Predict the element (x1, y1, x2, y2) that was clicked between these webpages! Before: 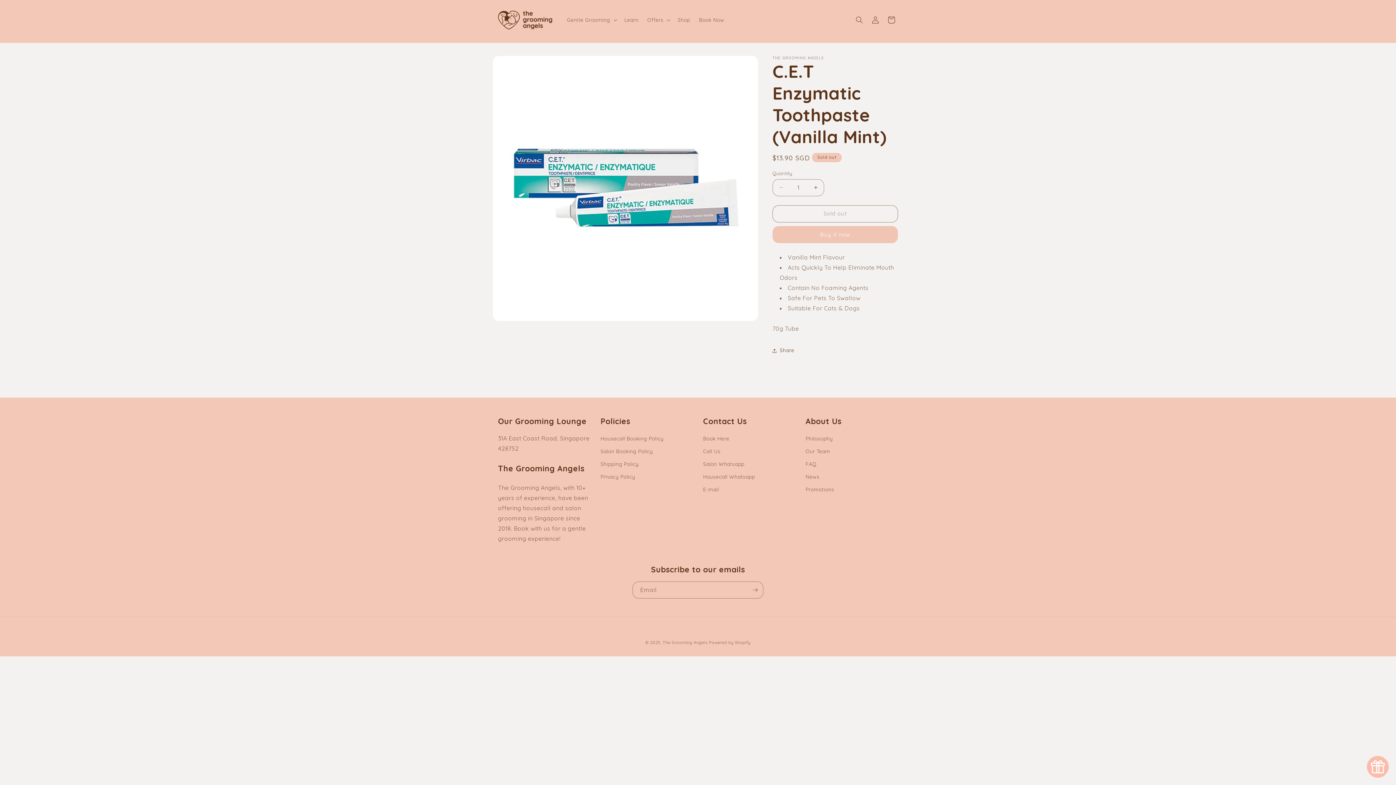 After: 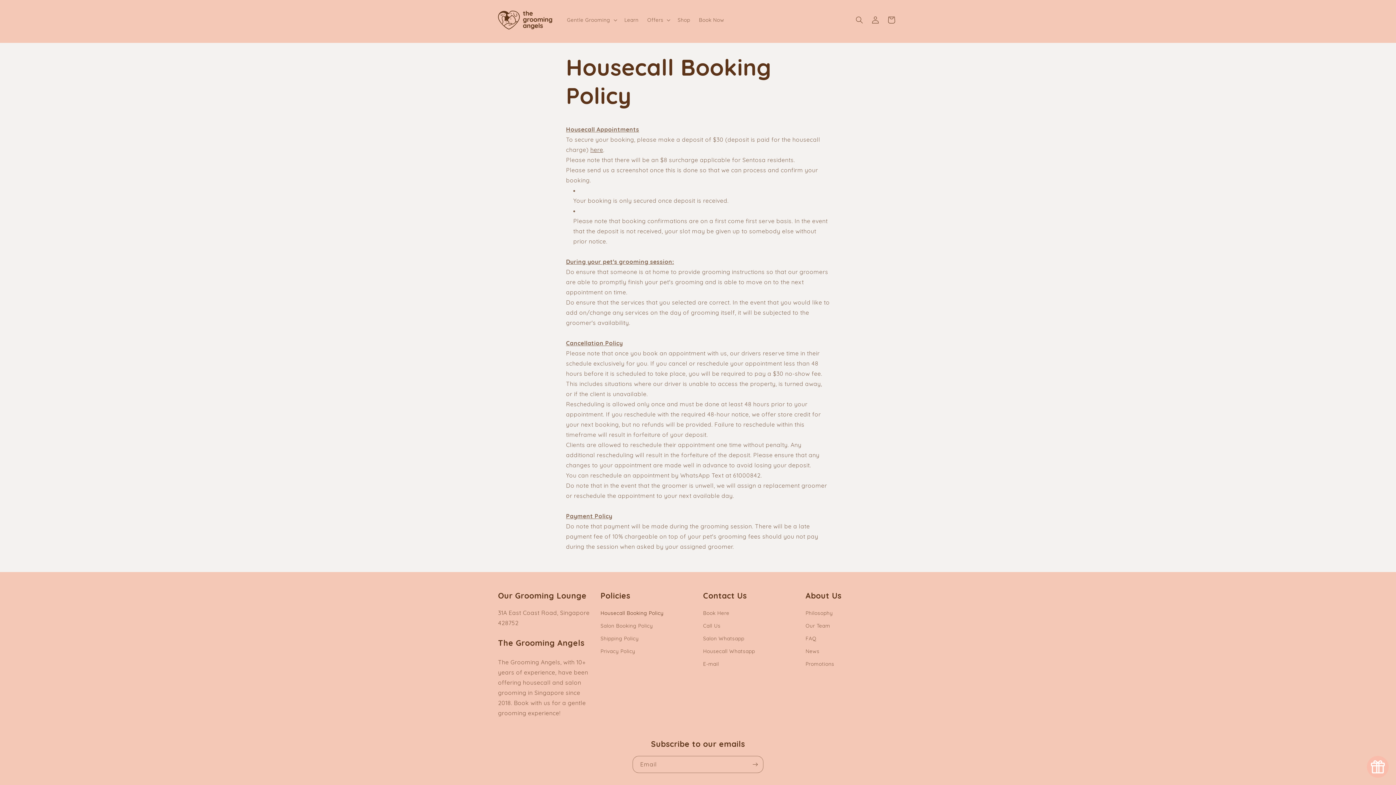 Action: label: Housecall Booking Policy bbox: (600, 434, 663, 445)